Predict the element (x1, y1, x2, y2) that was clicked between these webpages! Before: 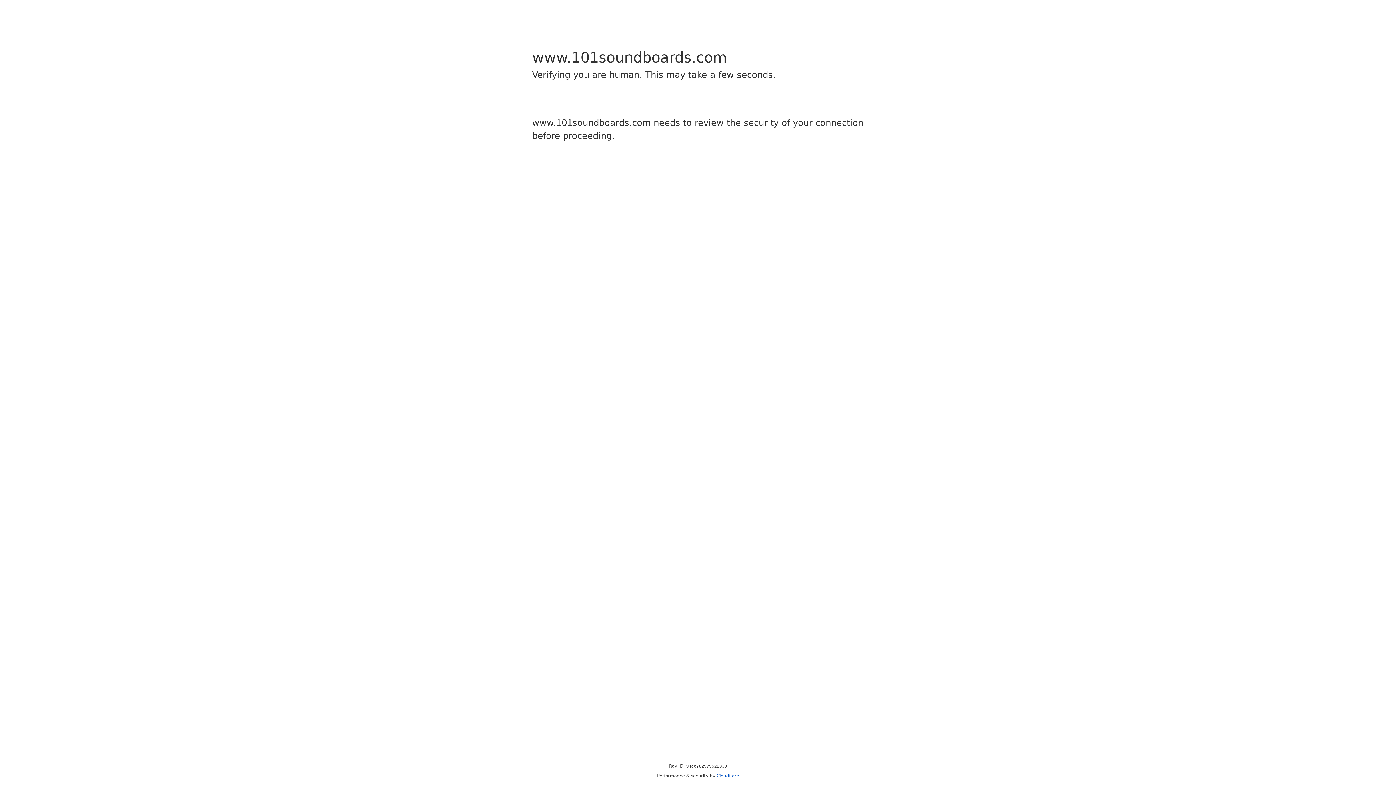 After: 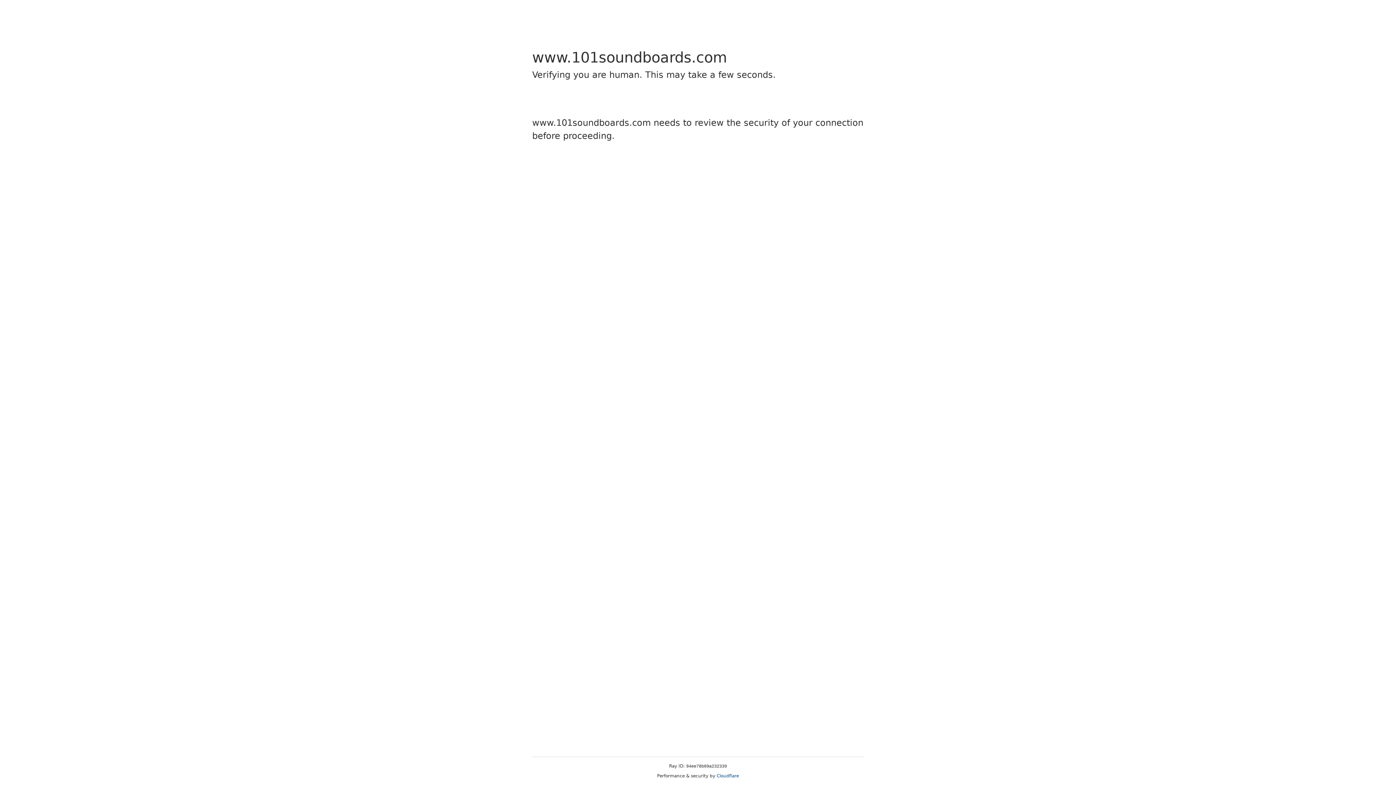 Action: bbox: (716, 773, 739, 778) label: Cloudflare